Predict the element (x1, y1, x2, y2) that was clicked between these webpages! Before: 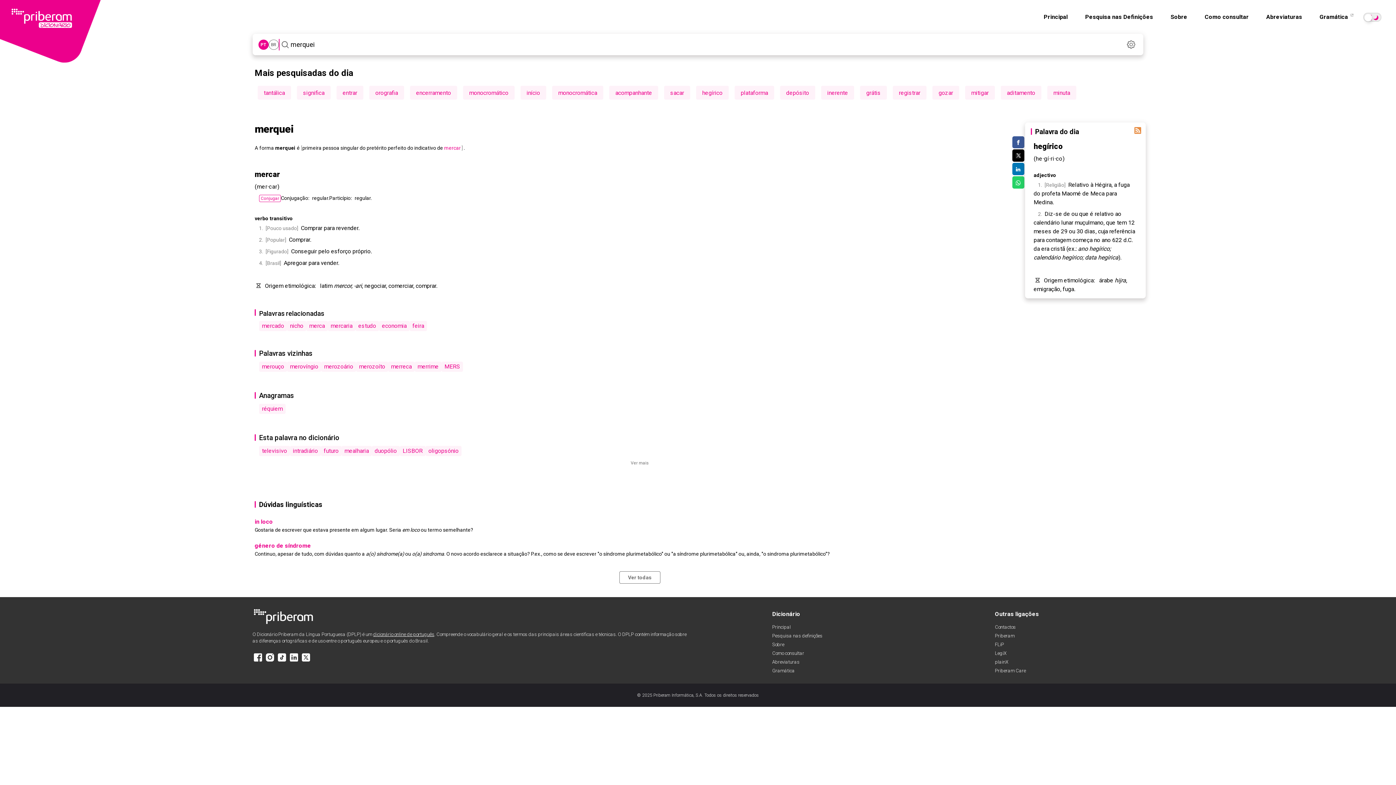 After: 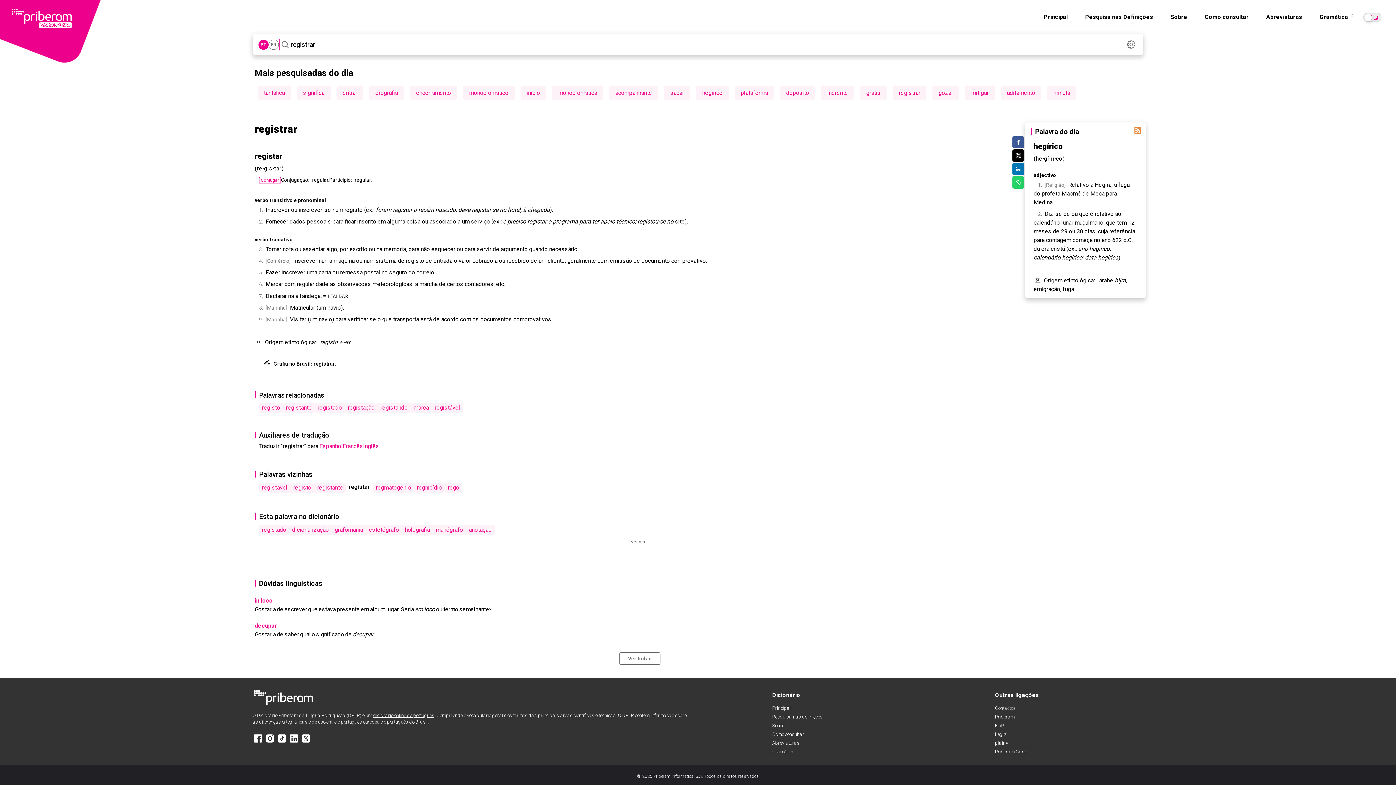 Action: label: registrar bbox: (899, 89, 920, 96)